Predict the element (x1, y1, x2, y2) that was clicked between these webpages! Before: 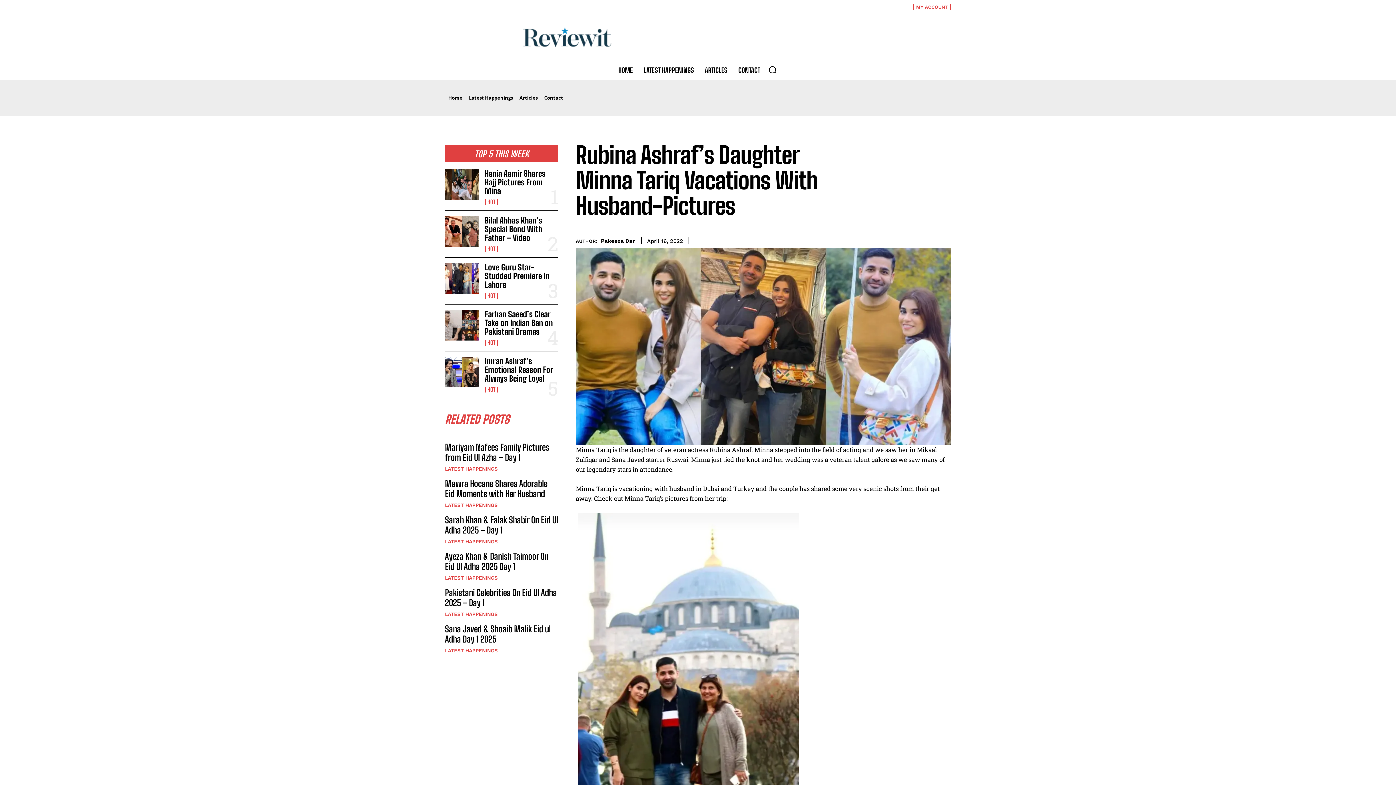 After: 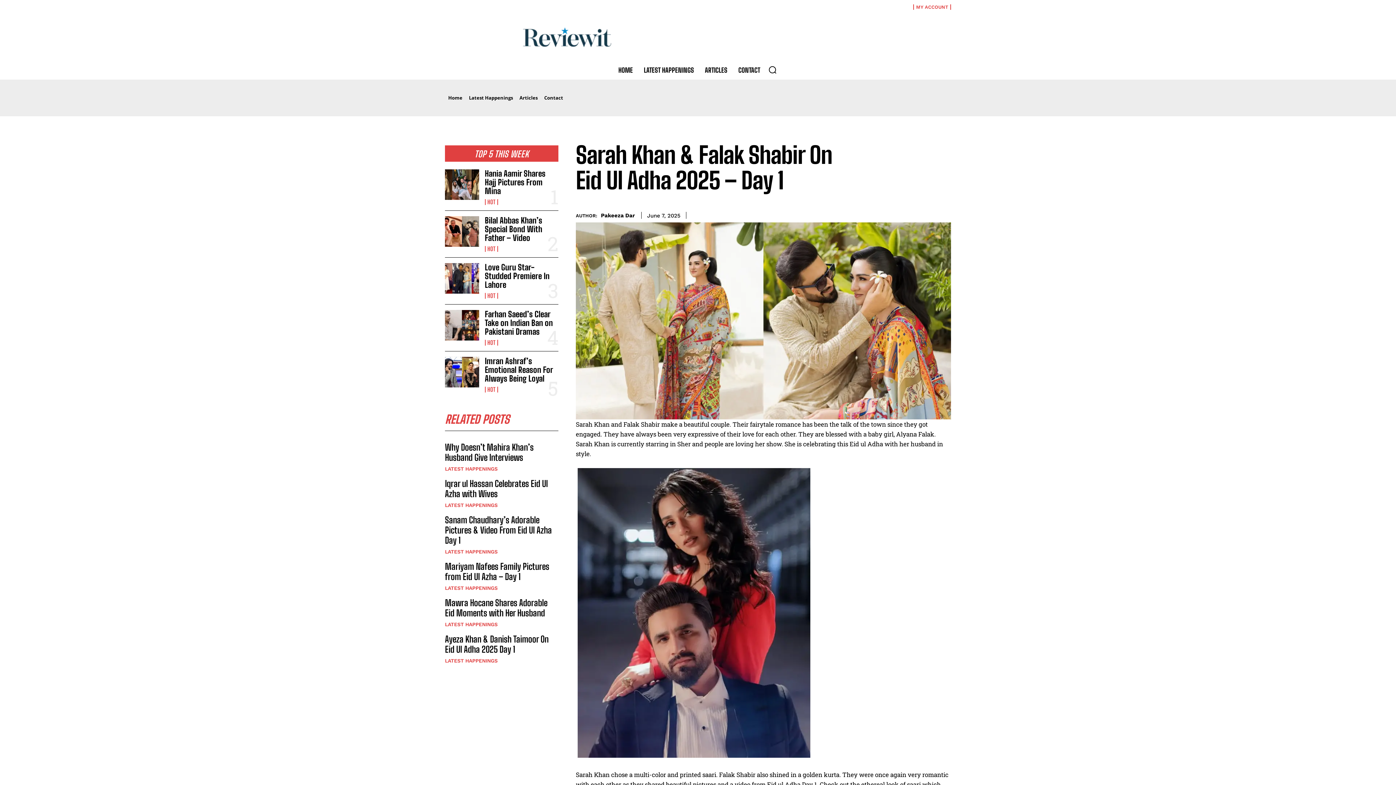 Action: bbox: (445, 514, 558, 535) label: Sarah Khan & Falak Shabir On Eid Ul Adha 2025 – Day 1